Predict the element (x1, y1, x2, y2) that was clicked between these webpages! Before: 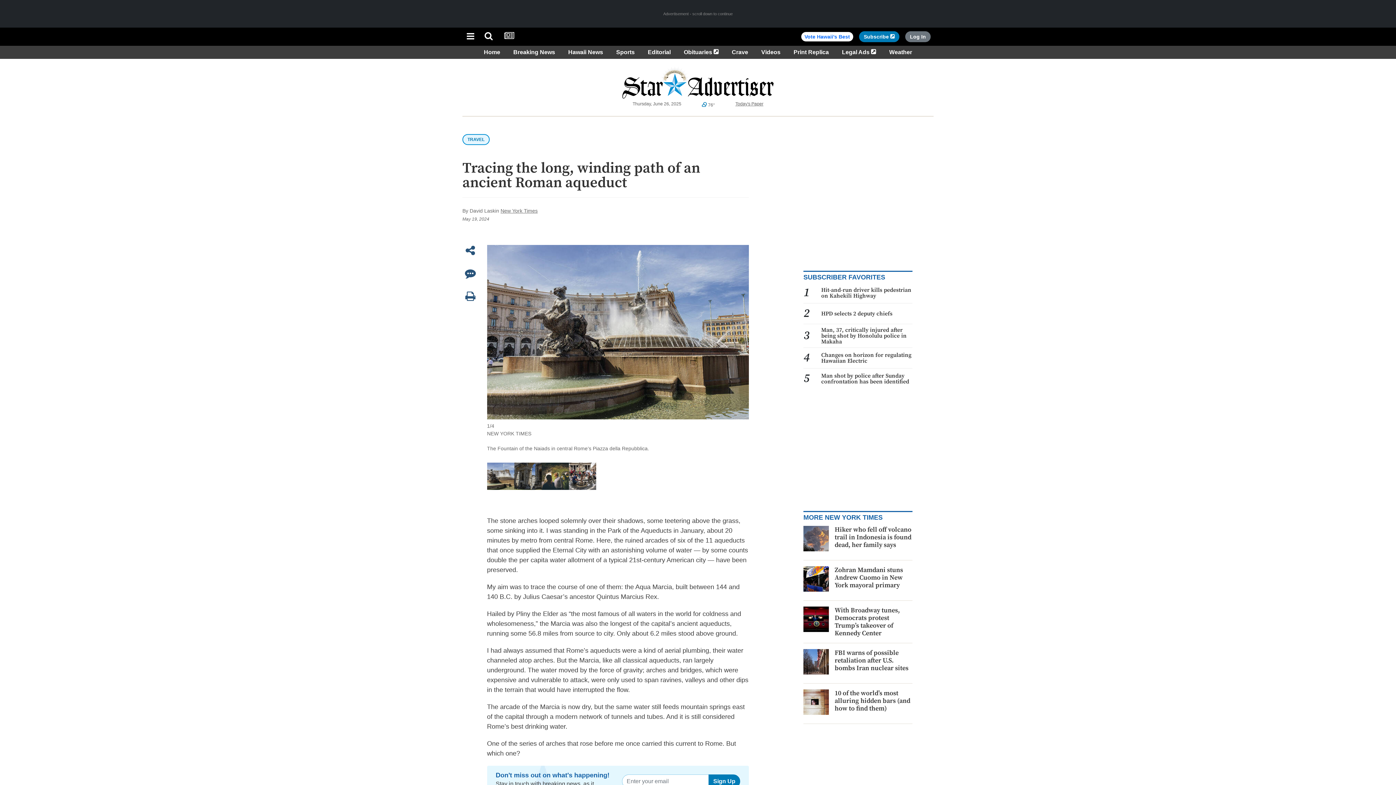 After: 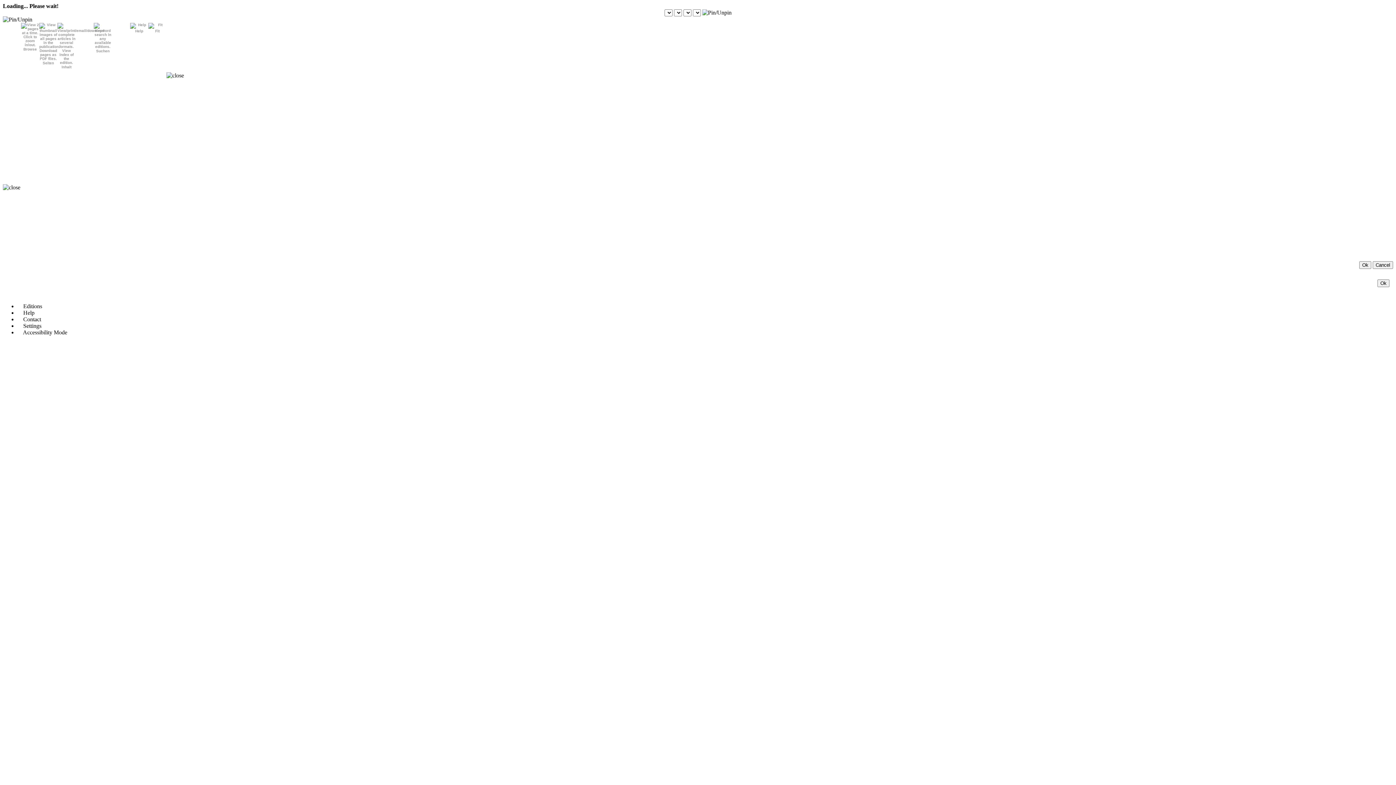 Action: bbox: (501, 31, 517, 41)